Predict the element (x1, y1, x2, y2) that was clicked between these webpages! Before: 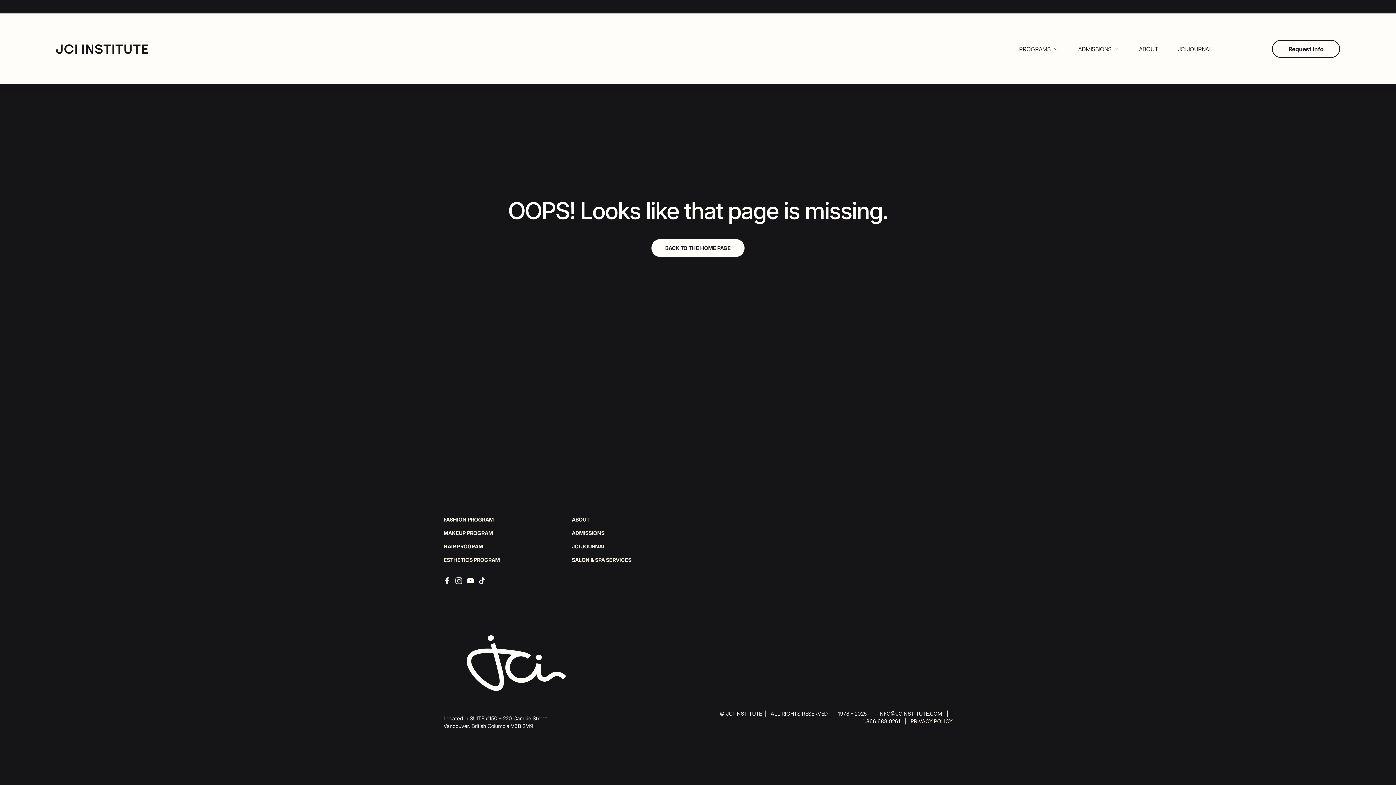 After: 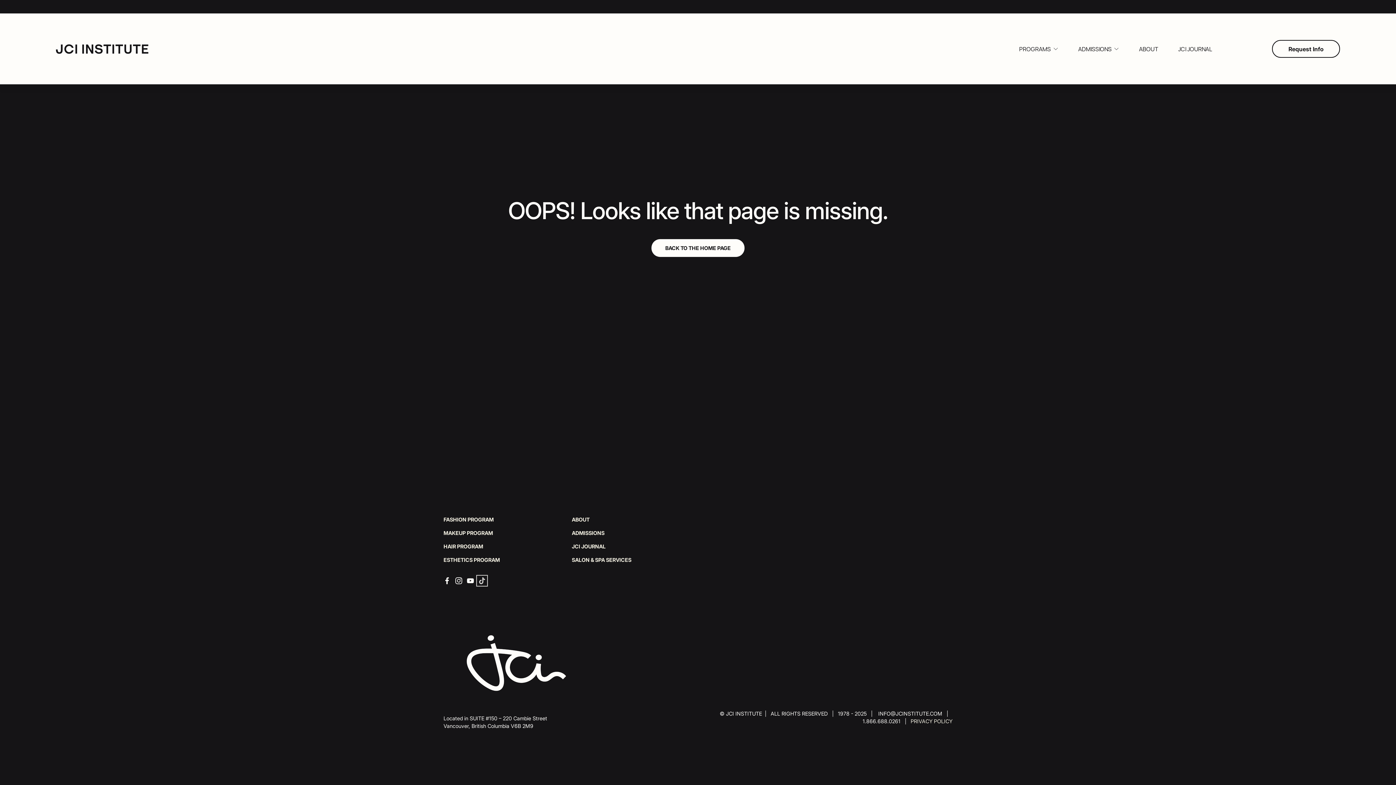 Action: bbox: (478, 577, 485, 584) label: TikTok